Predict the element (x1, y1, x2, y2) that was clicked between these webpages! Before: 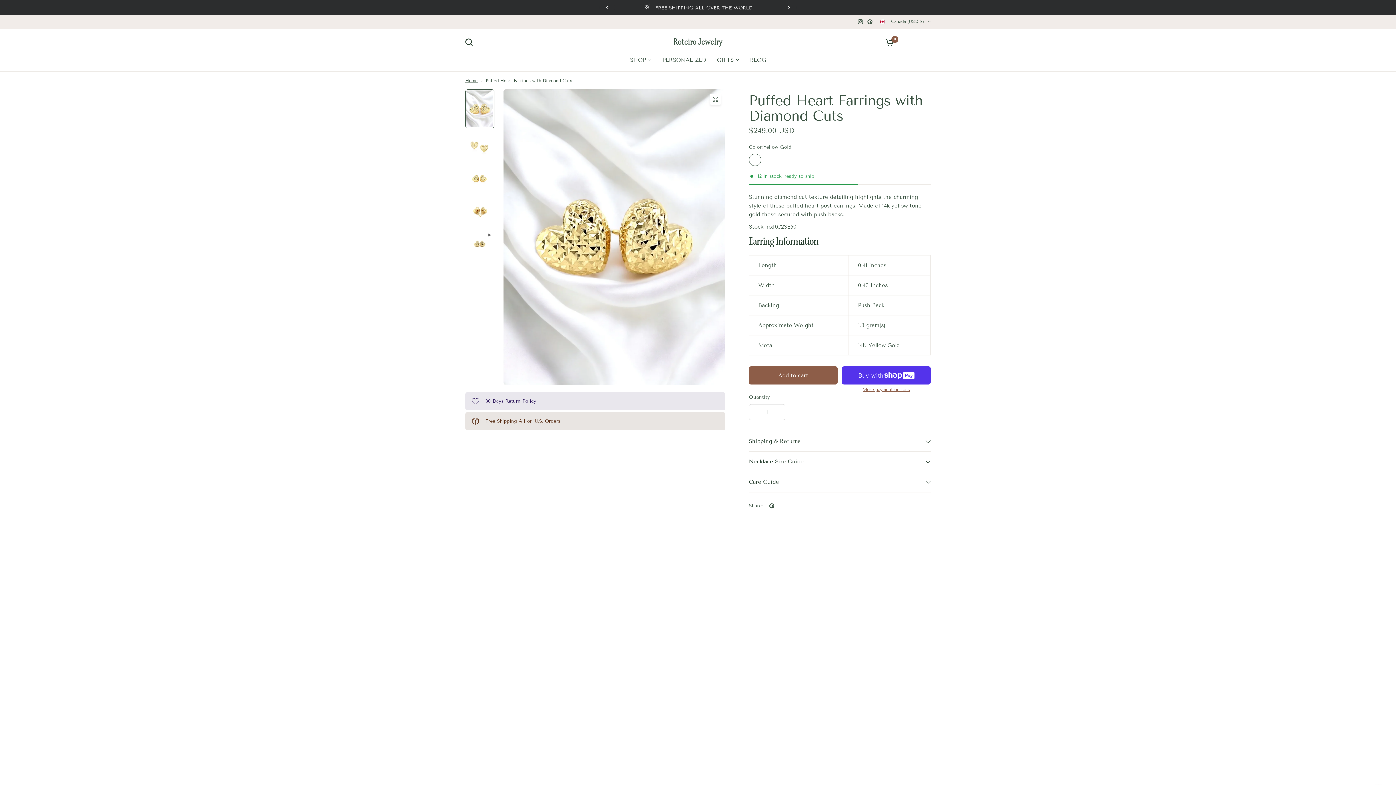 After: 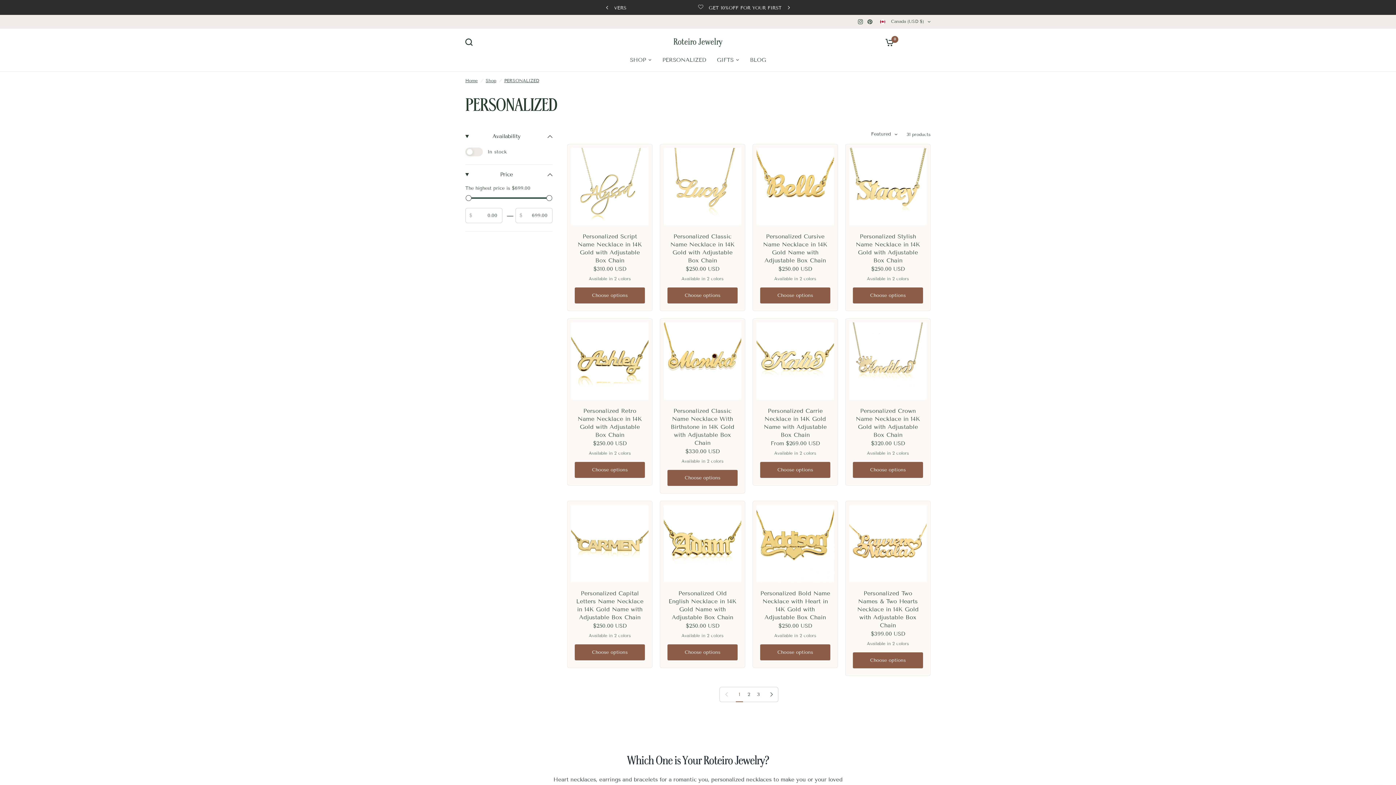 Action: label: PERSONALIZED bbox: (662, 55, 706, 64)